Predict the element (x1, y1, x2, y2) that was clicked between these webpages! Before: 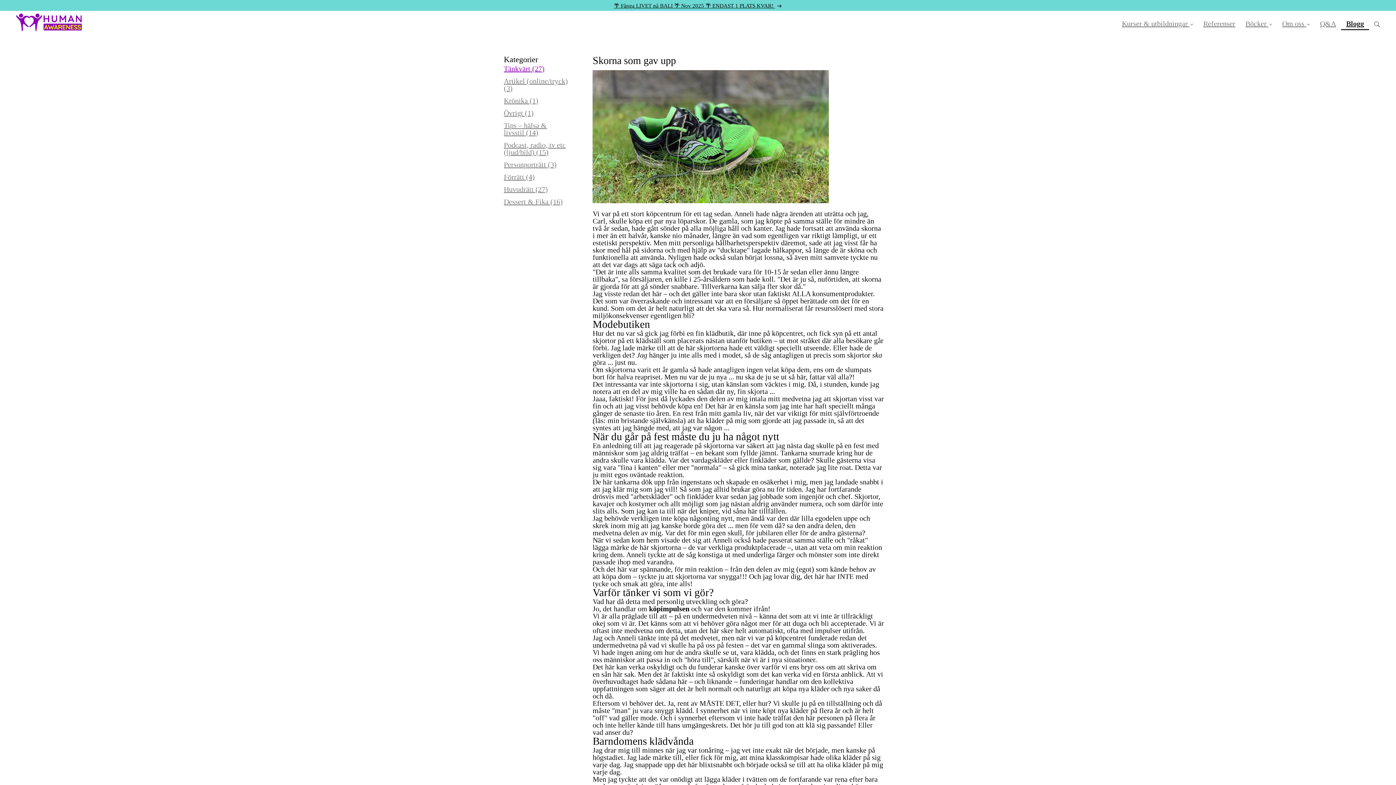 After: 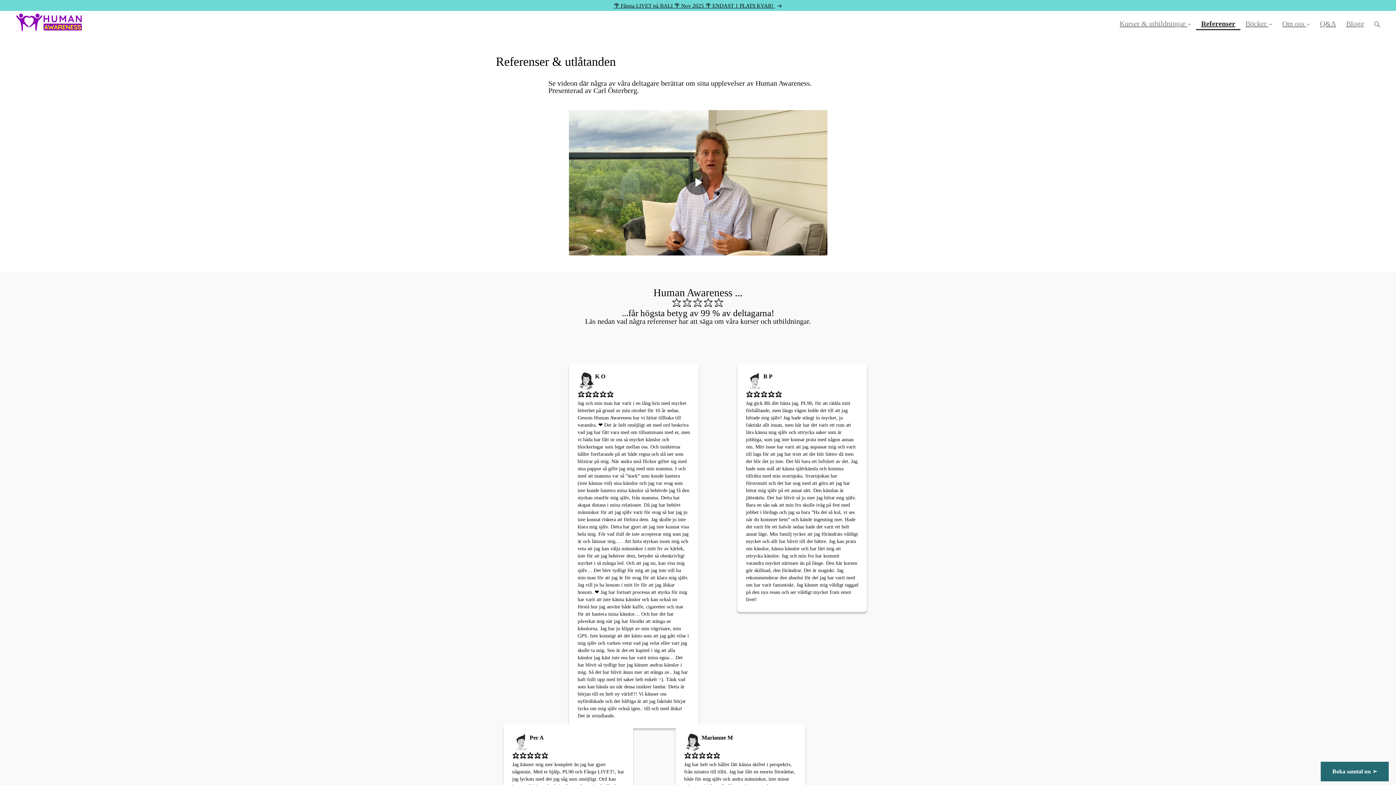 Action: bbox: (1198, 10, 1240, 30) label: Referenser